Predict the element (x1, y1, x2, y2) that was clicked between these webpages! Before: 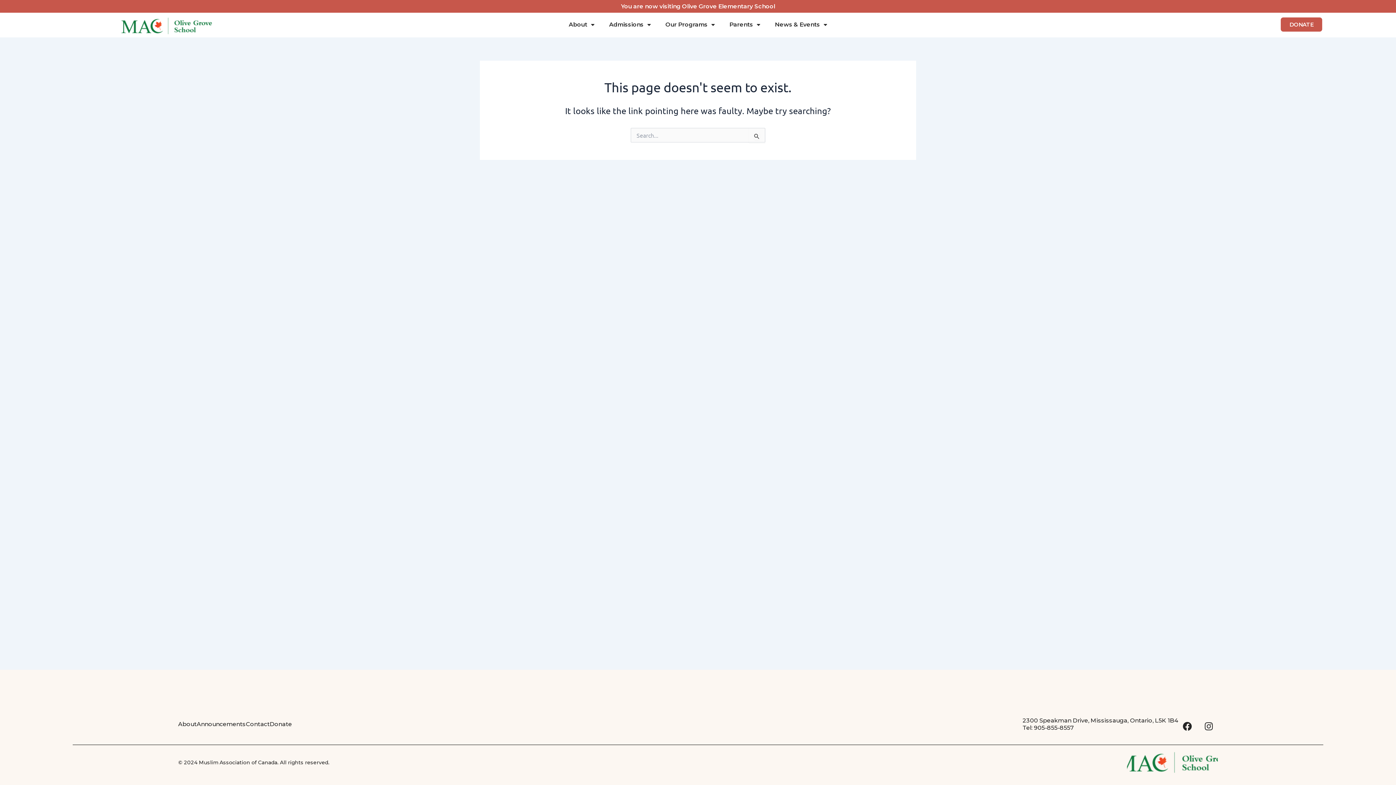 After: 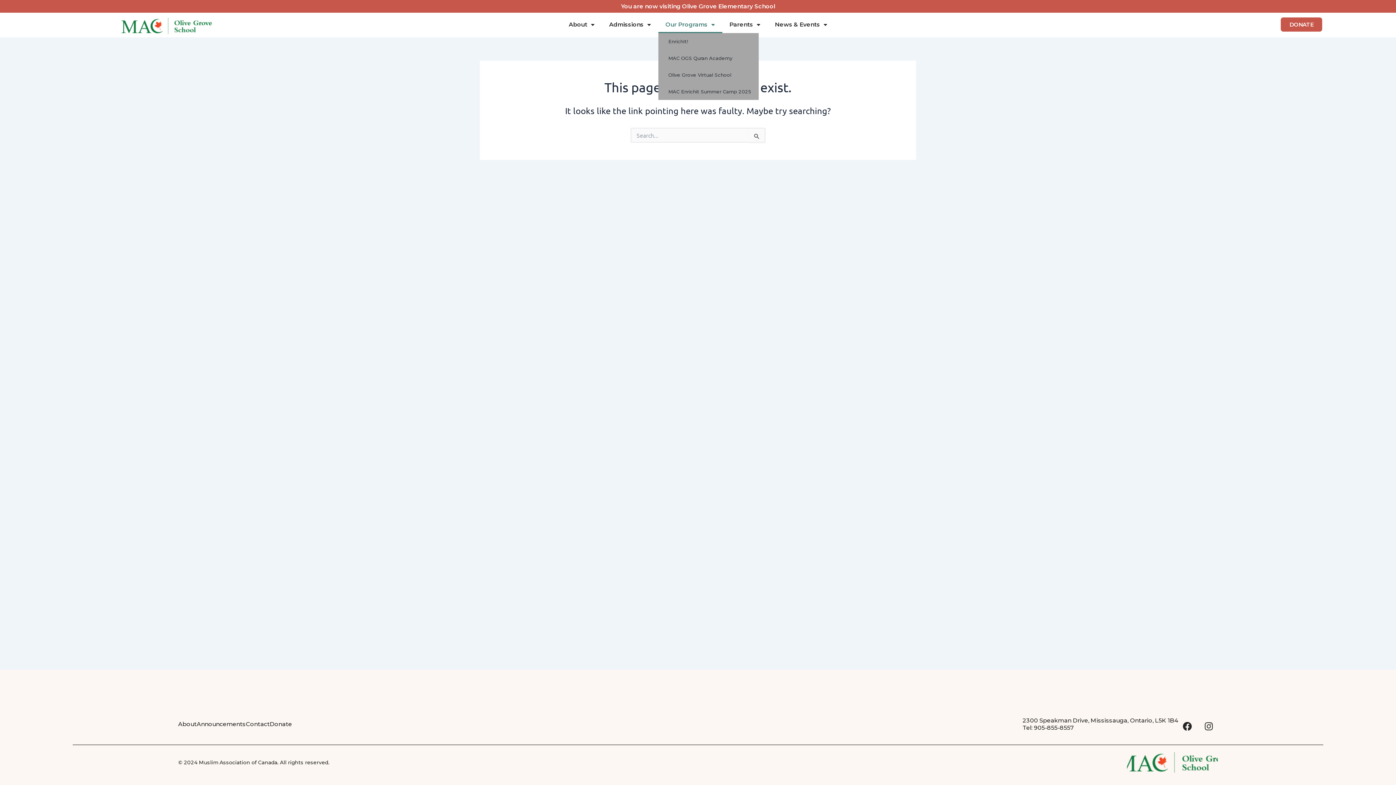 Action: label: Our Programs bbox: (658, 16, 722, 33)